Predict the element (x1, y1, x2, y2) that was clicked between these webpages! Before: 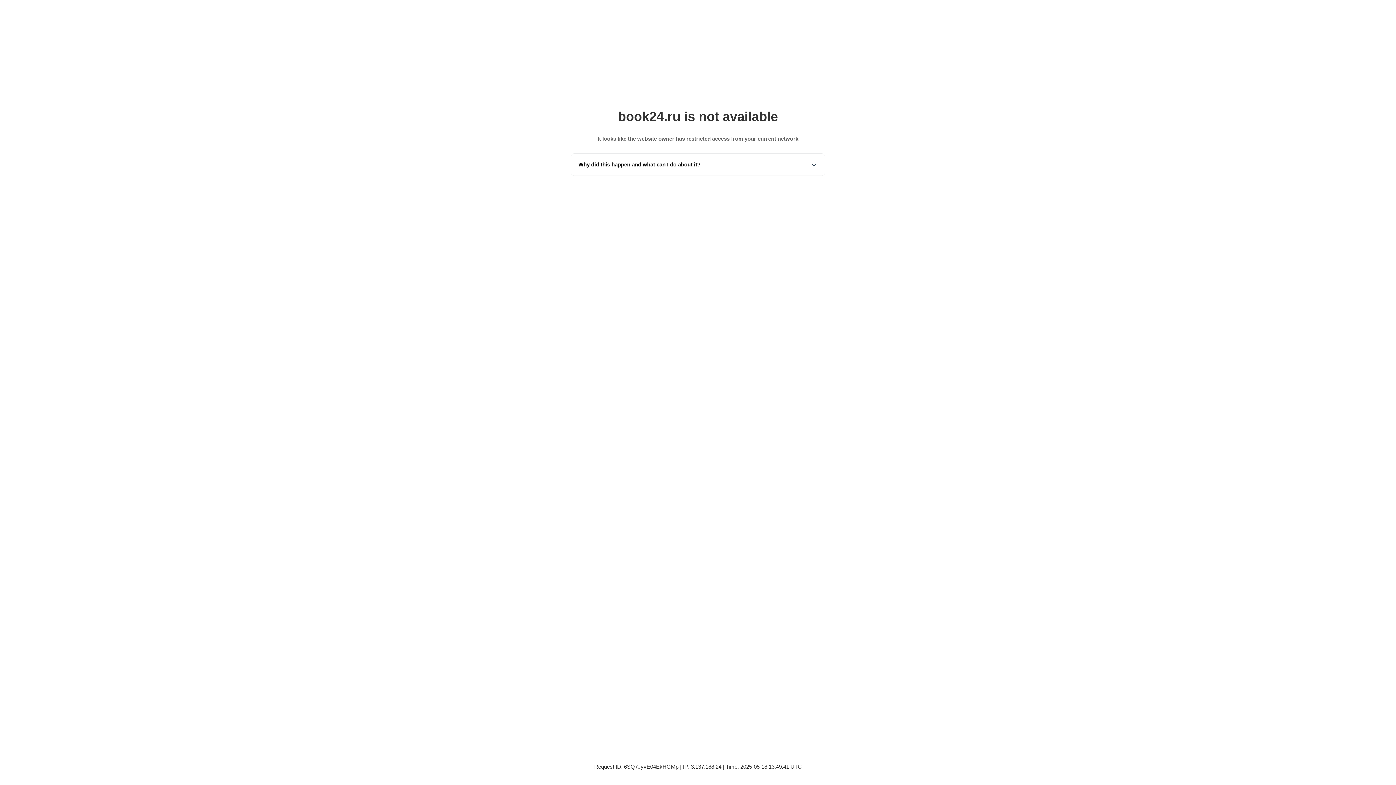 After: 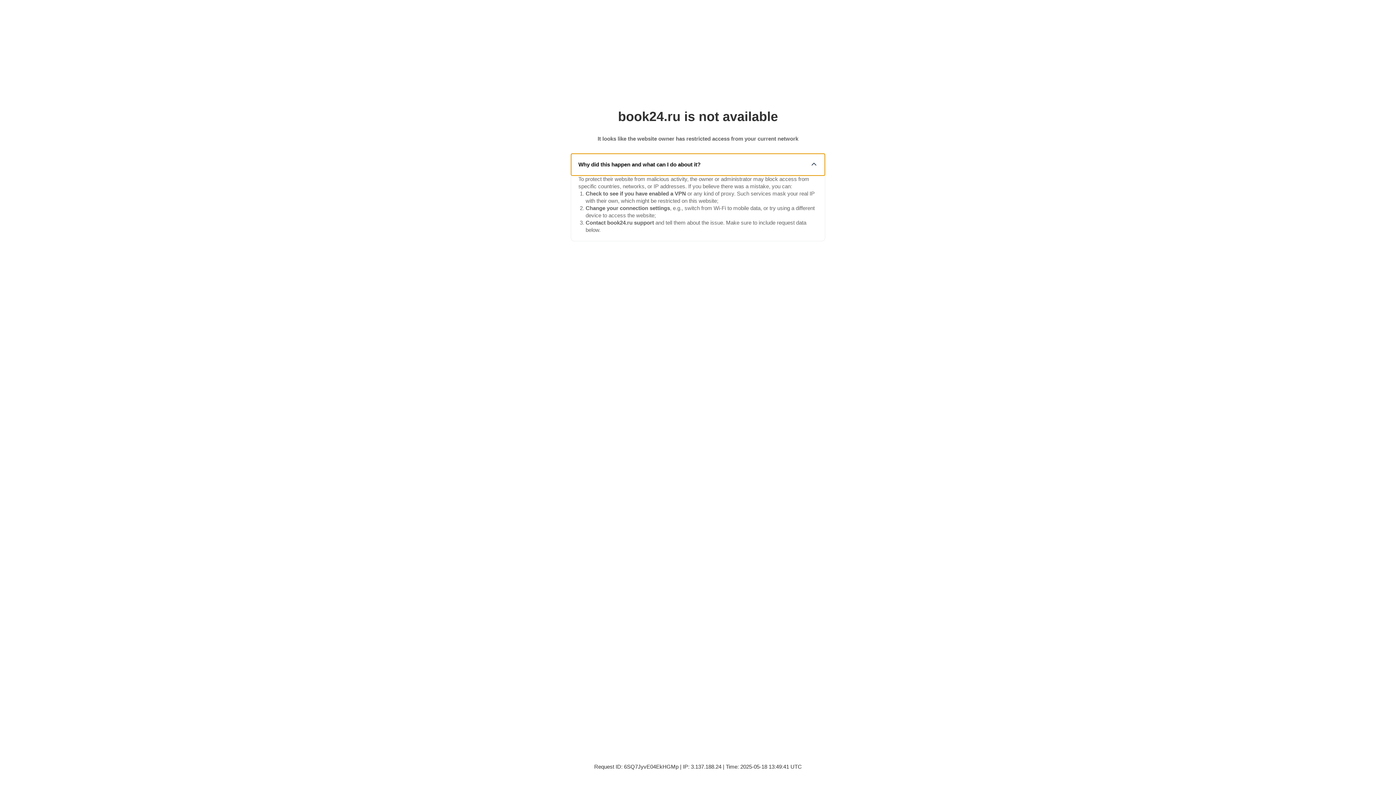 Action: bbox: (571, 153, 825, 175) label: Why did this happen and what can I do about it?